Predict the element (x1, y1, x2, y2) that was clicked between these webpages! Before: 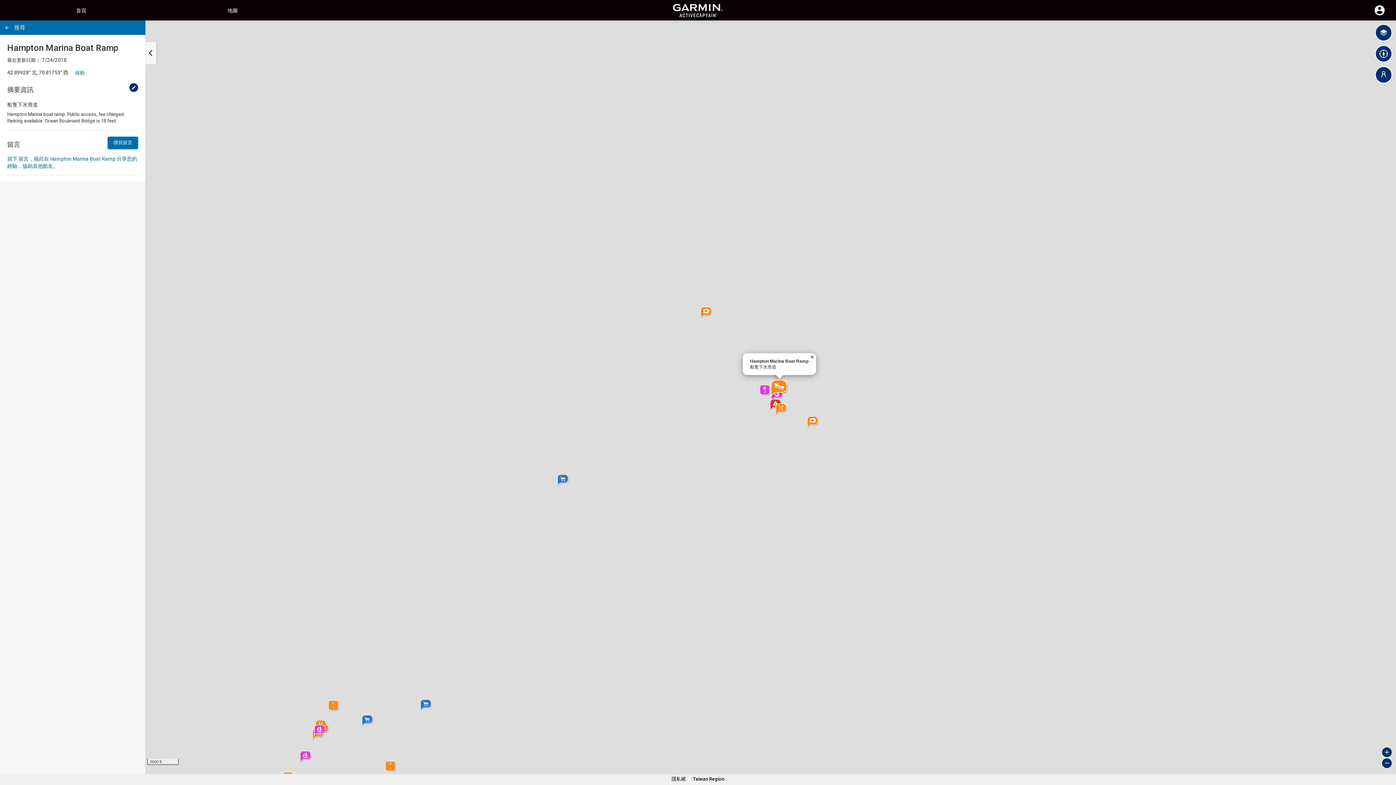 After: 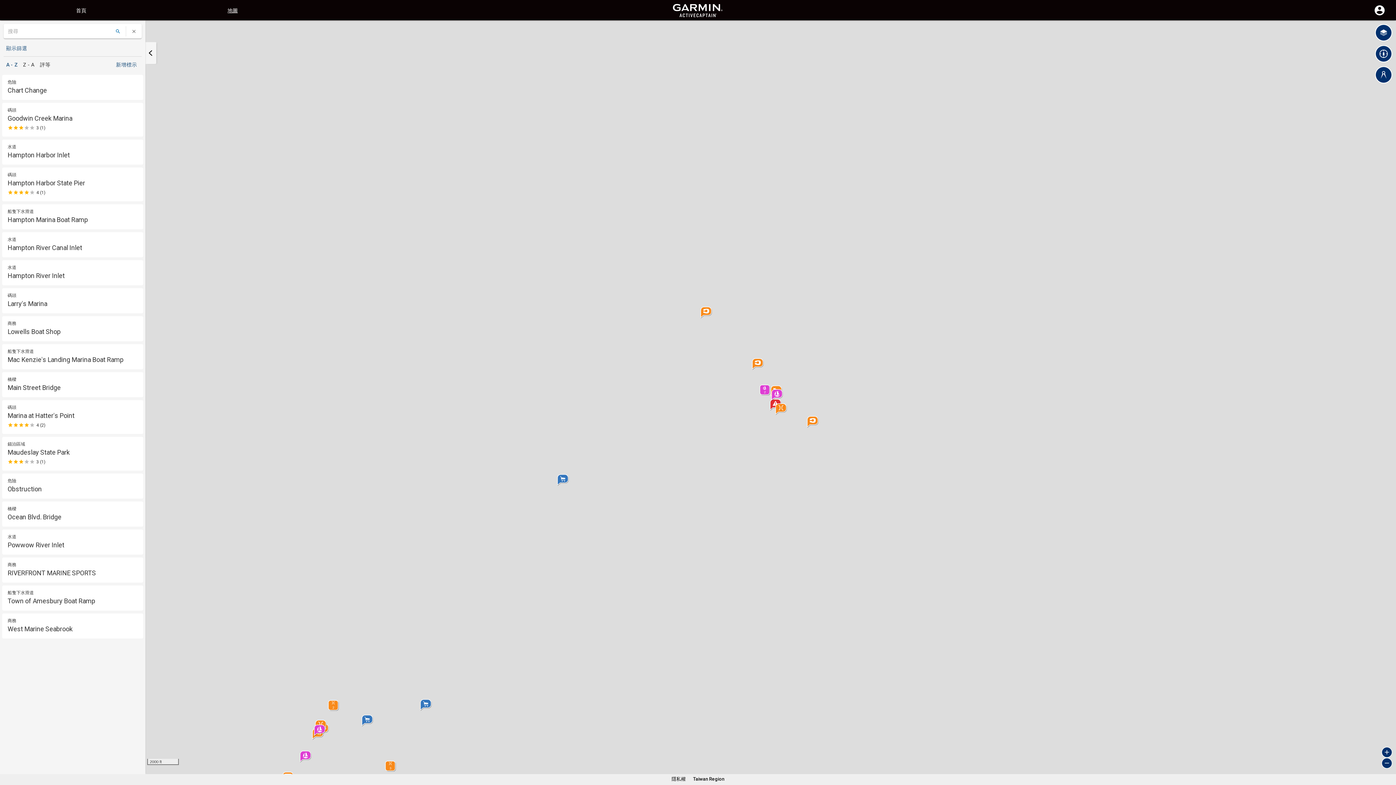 Action: bbox: (227, 7, 237, 13) label: 地圖